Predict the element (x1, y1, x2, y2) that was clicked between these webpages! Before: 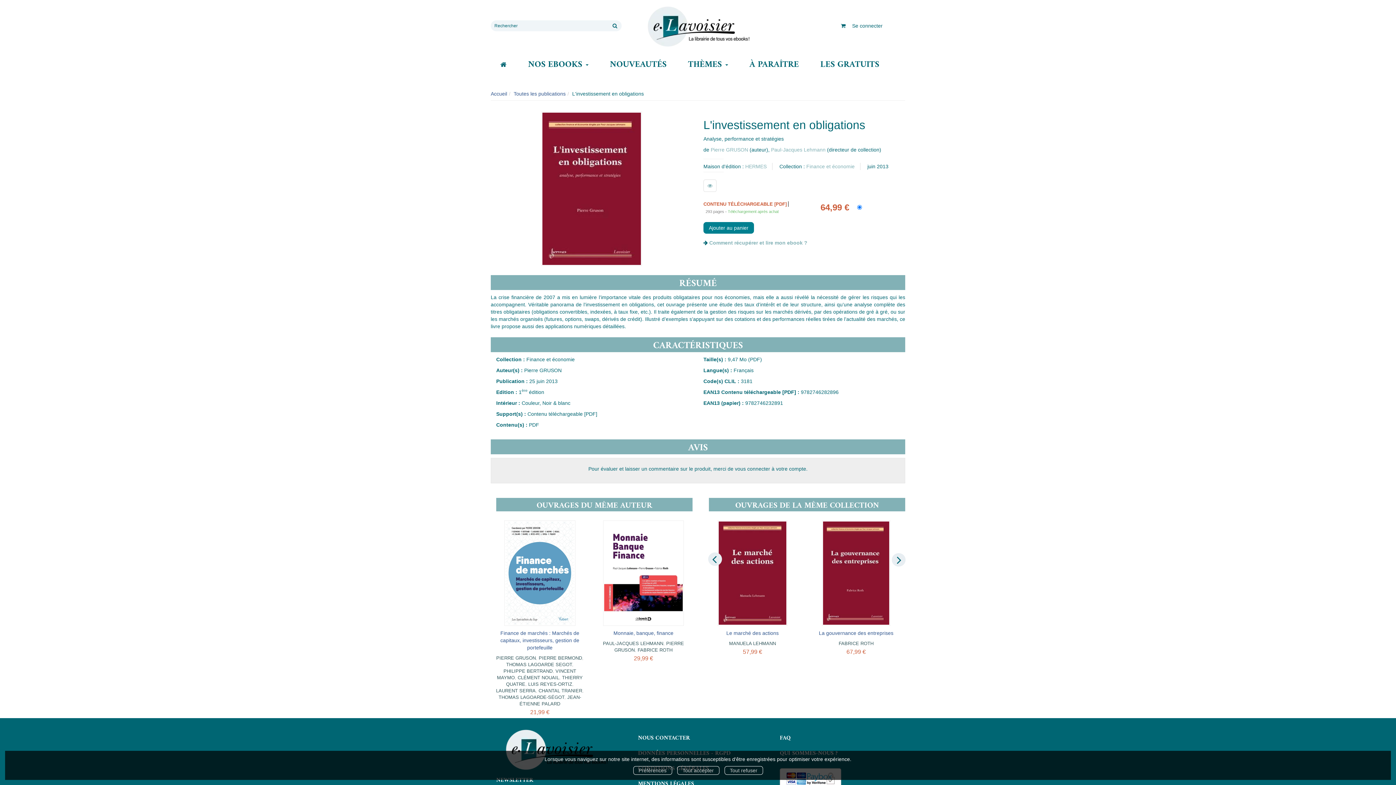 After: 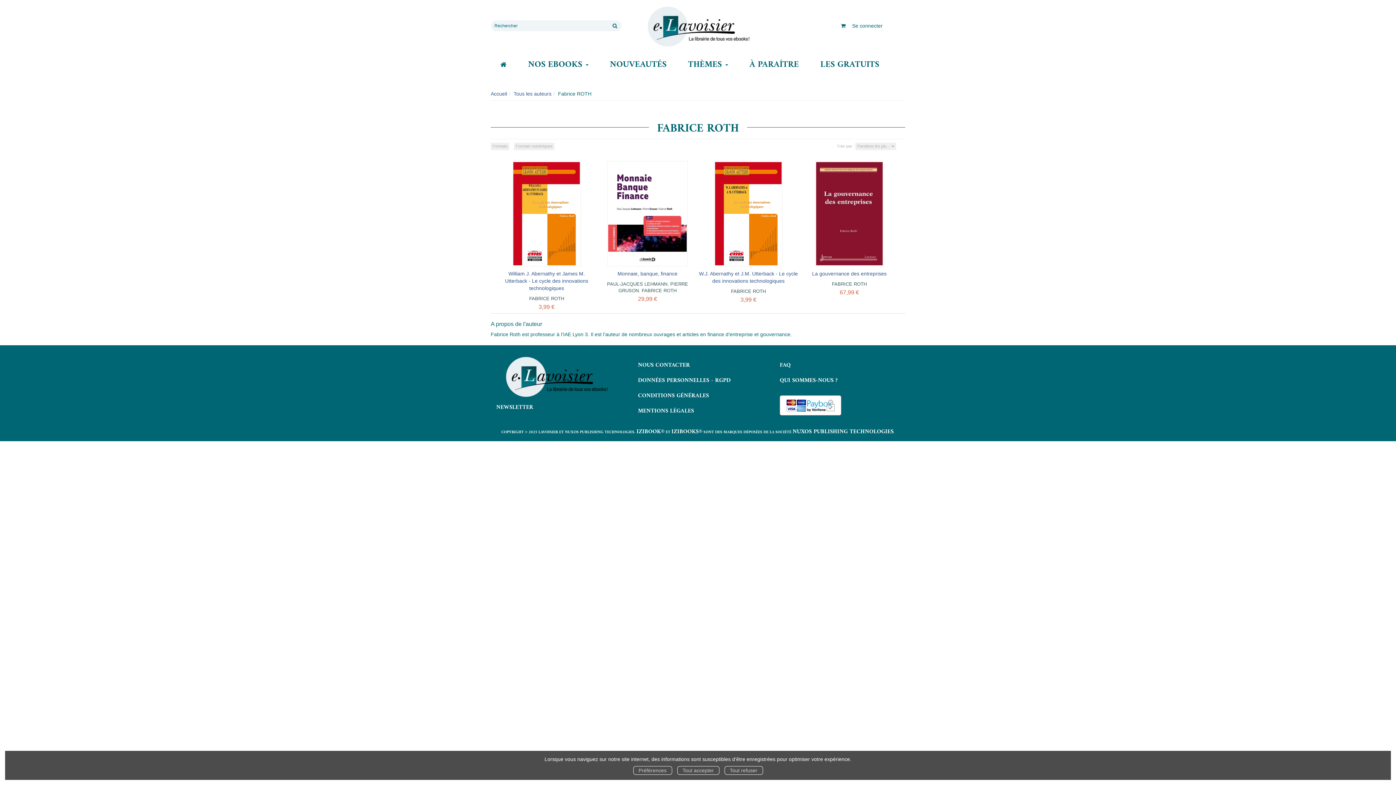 Action: bbox: (637, 647, 672, 652) label: FABRICE ROTH